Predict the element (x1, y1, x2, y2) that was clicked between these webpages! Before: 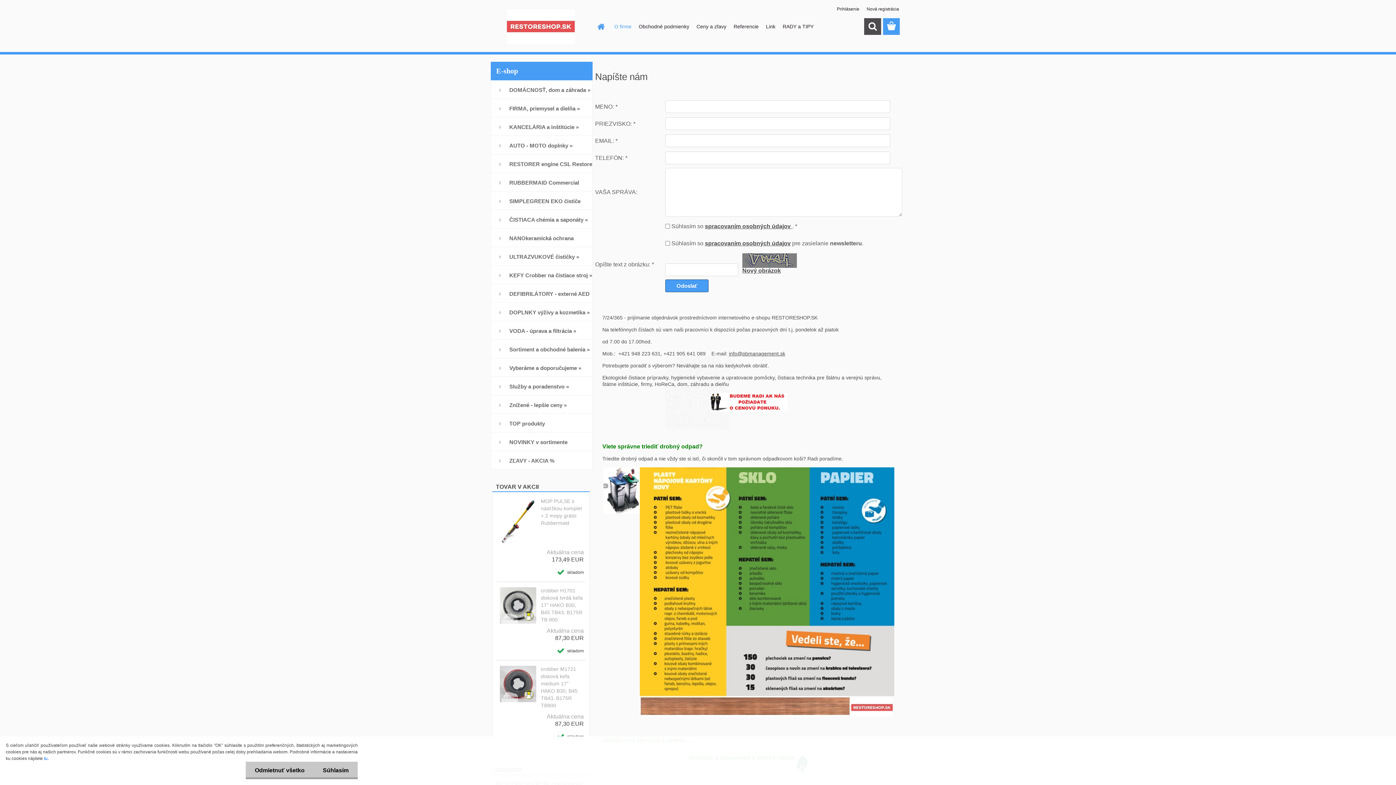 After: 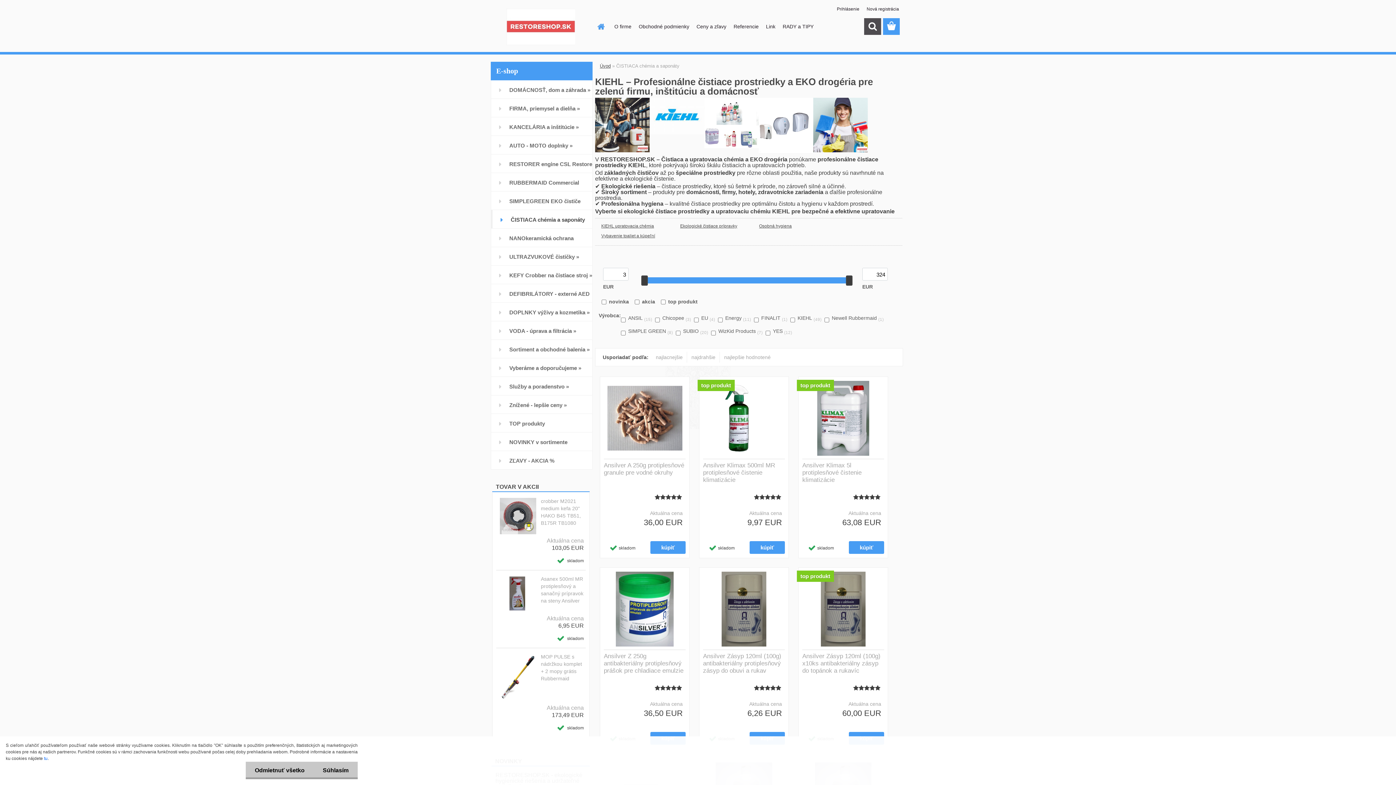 Action: label: ČISTIACA chémia a saponáty » bbox: (490, 210, 592, 228)